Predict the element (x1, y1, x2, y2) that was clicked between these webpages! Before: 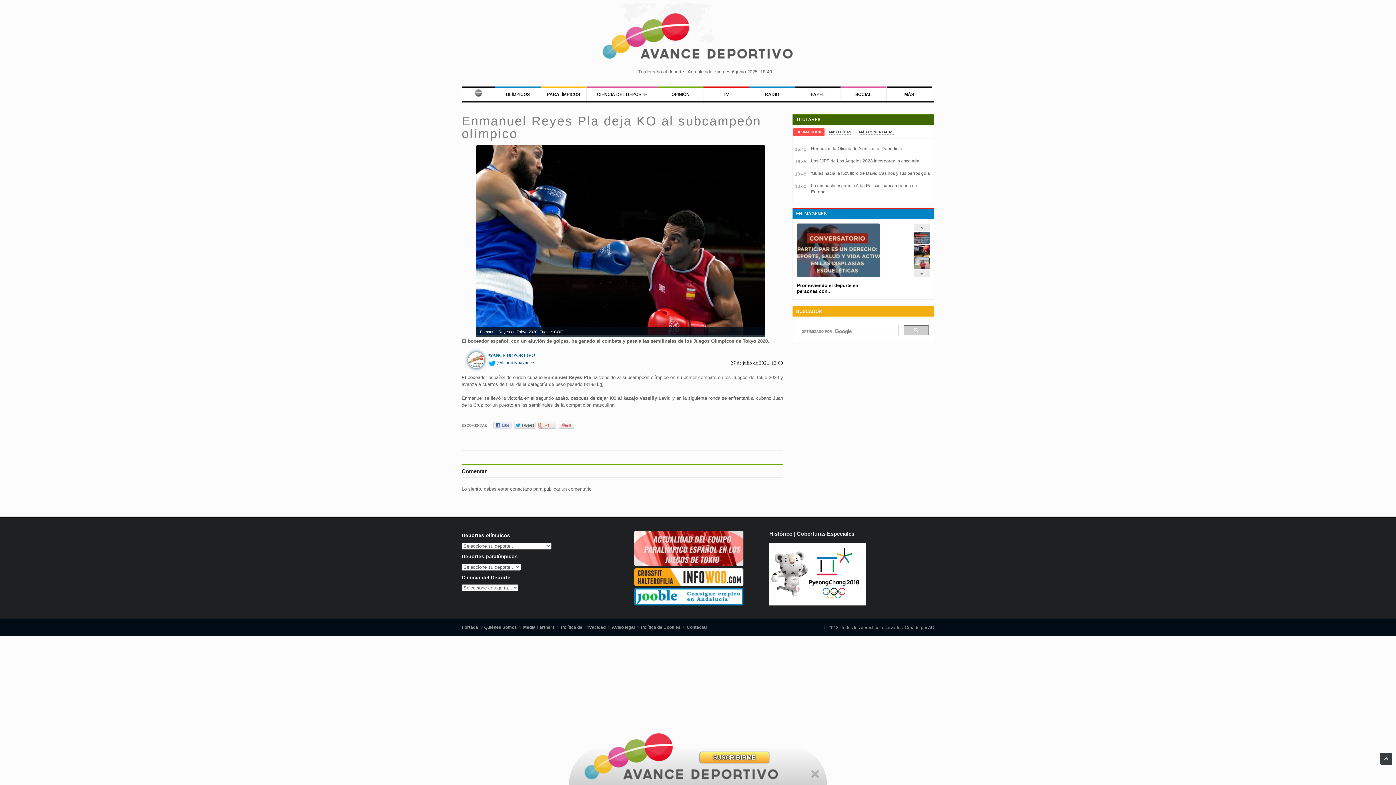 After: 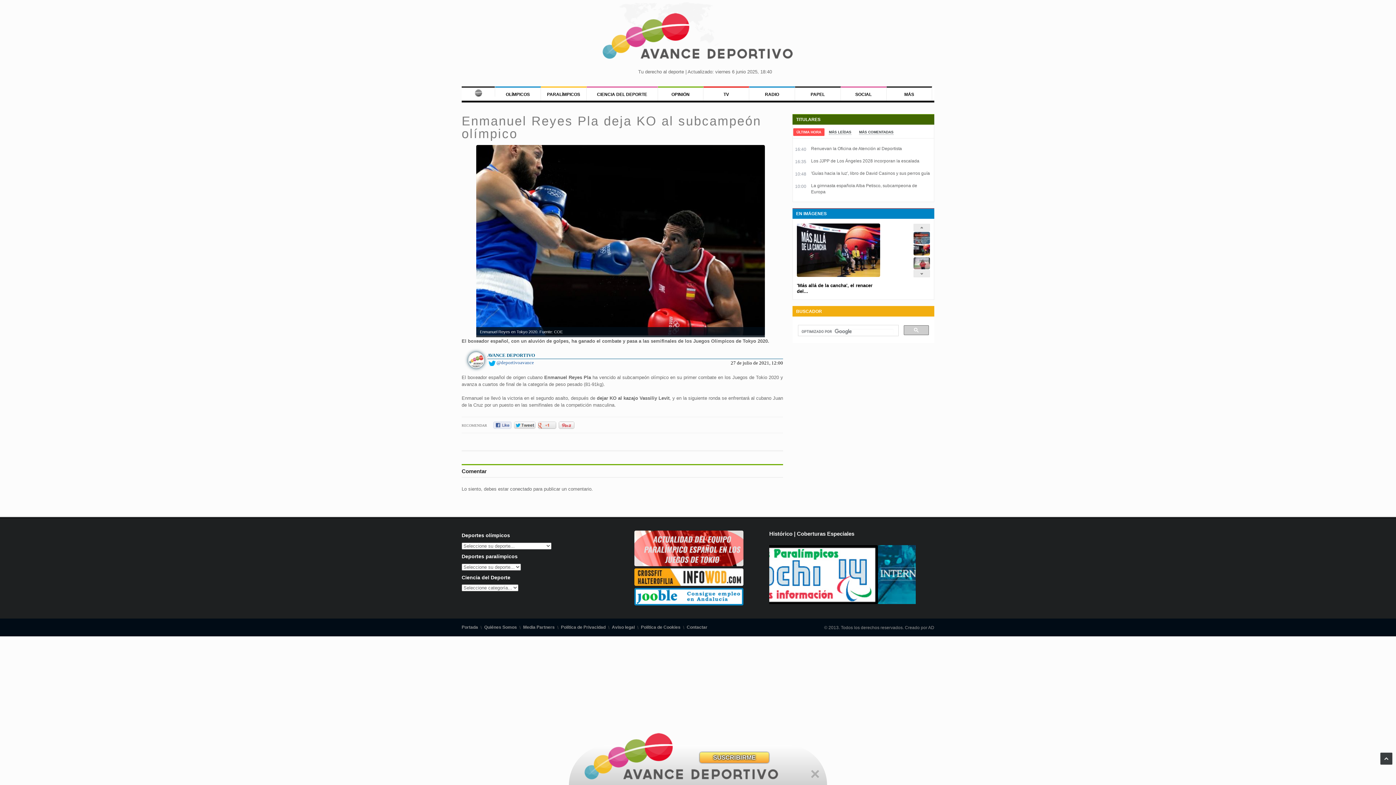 Action: bbox: (913, 252, 930, 257)